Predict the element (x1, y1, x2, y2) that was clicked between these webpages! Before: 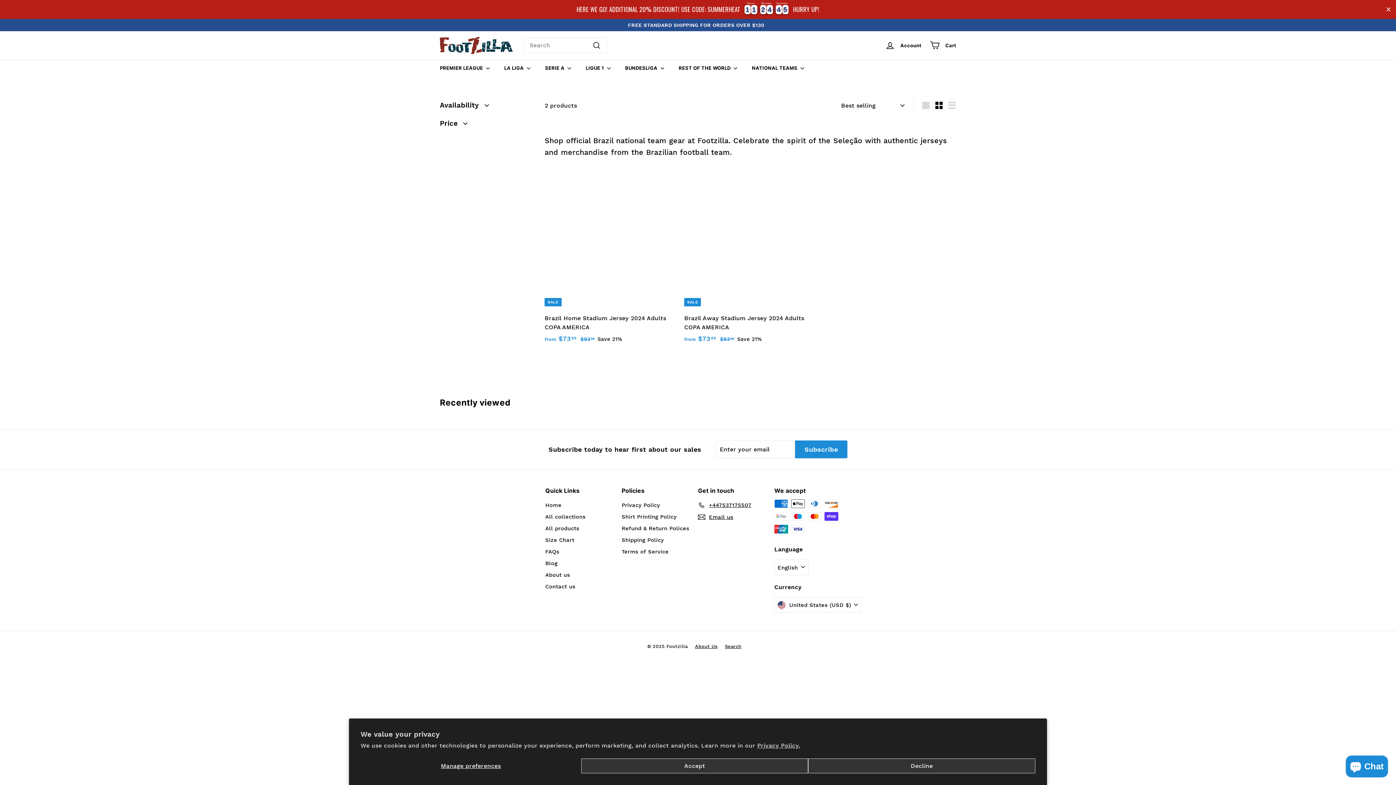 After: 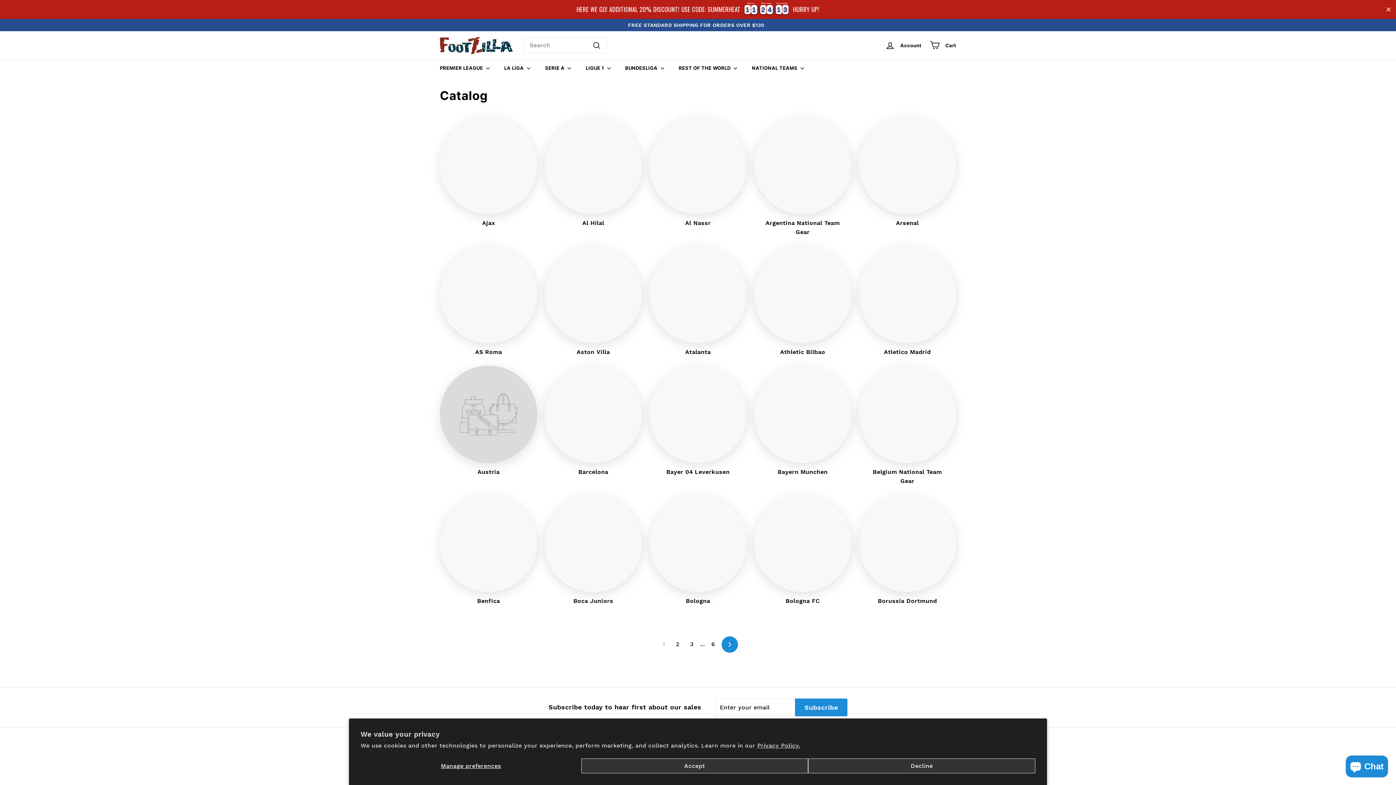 Action: label: All collections bbox: (545, 511, 585, 523)